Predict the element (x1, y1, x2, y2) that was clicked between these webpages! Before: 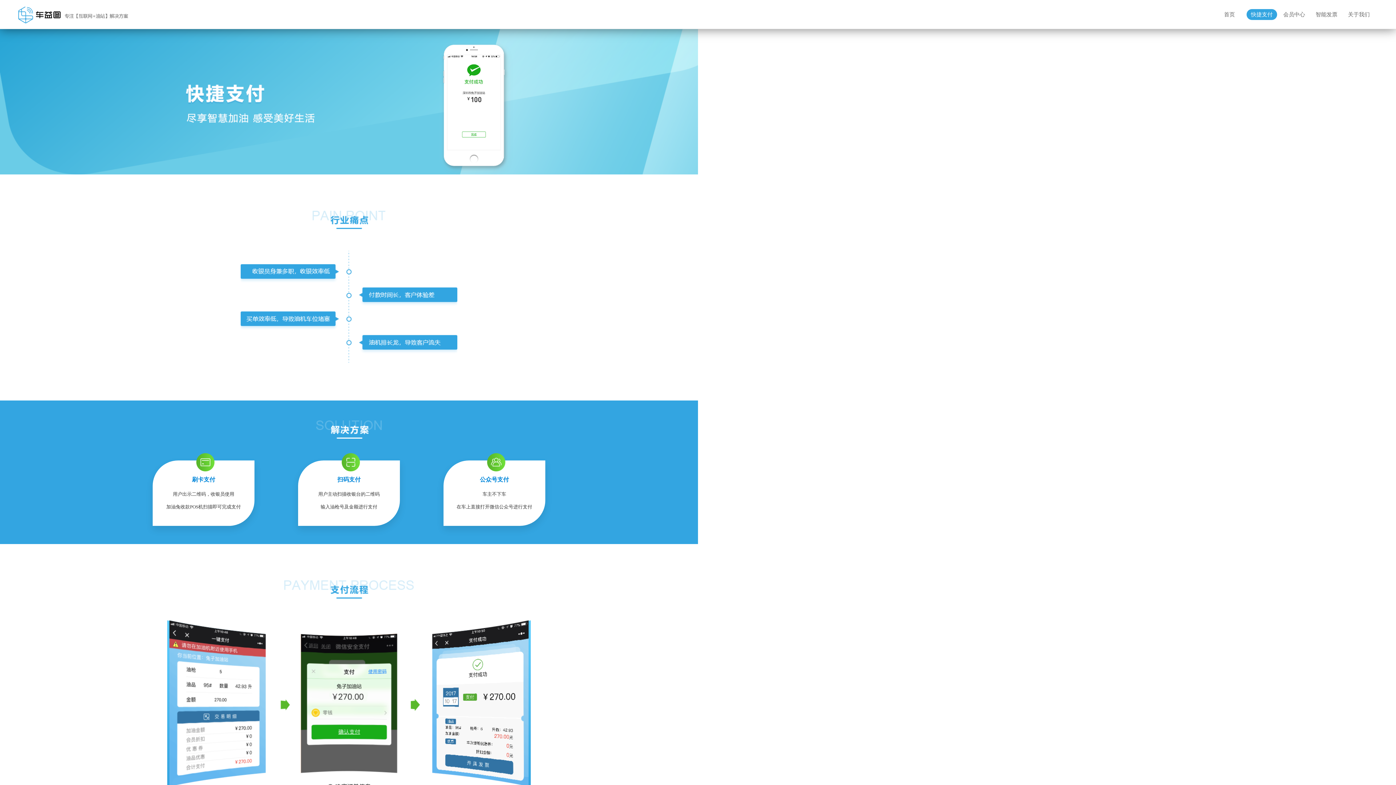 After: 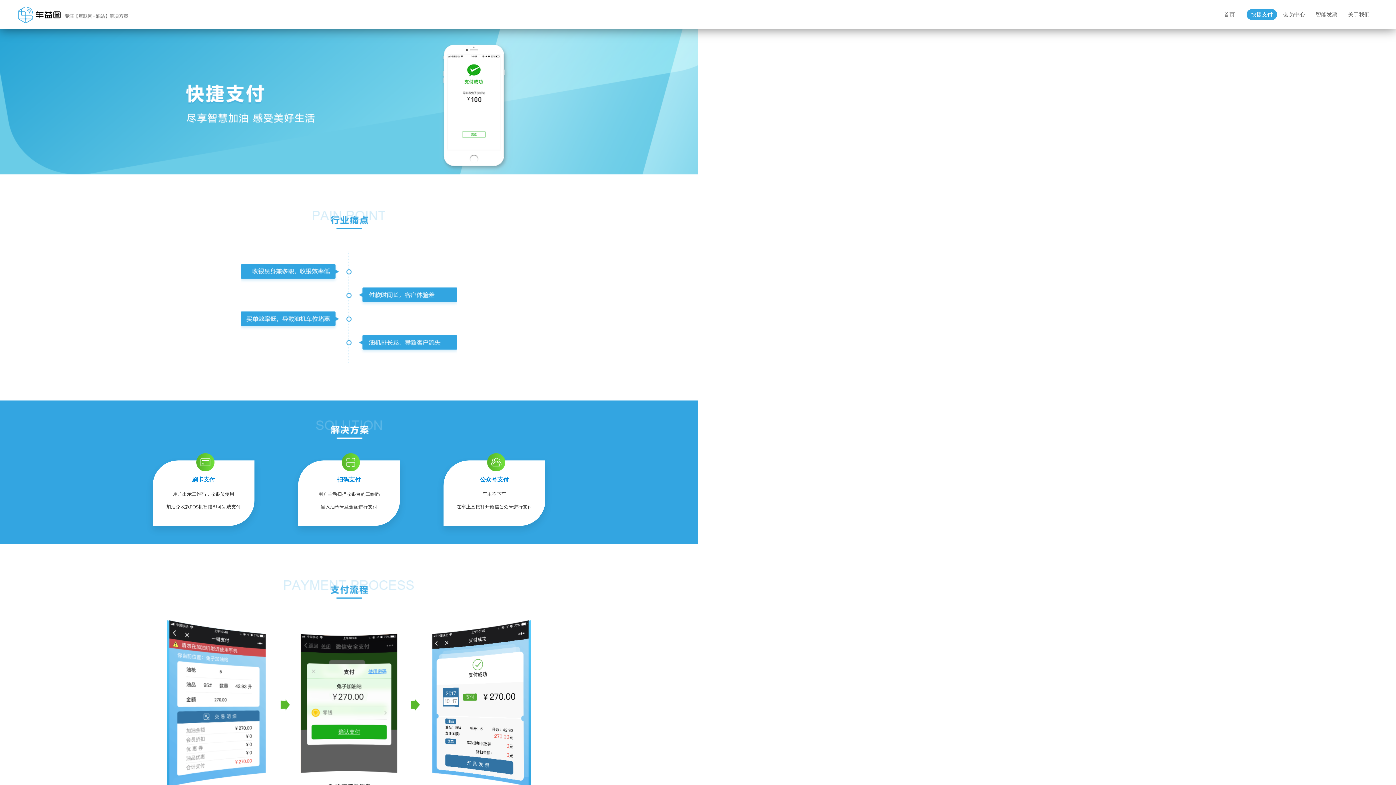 Action: bbox: (312, 216, 385, 222)